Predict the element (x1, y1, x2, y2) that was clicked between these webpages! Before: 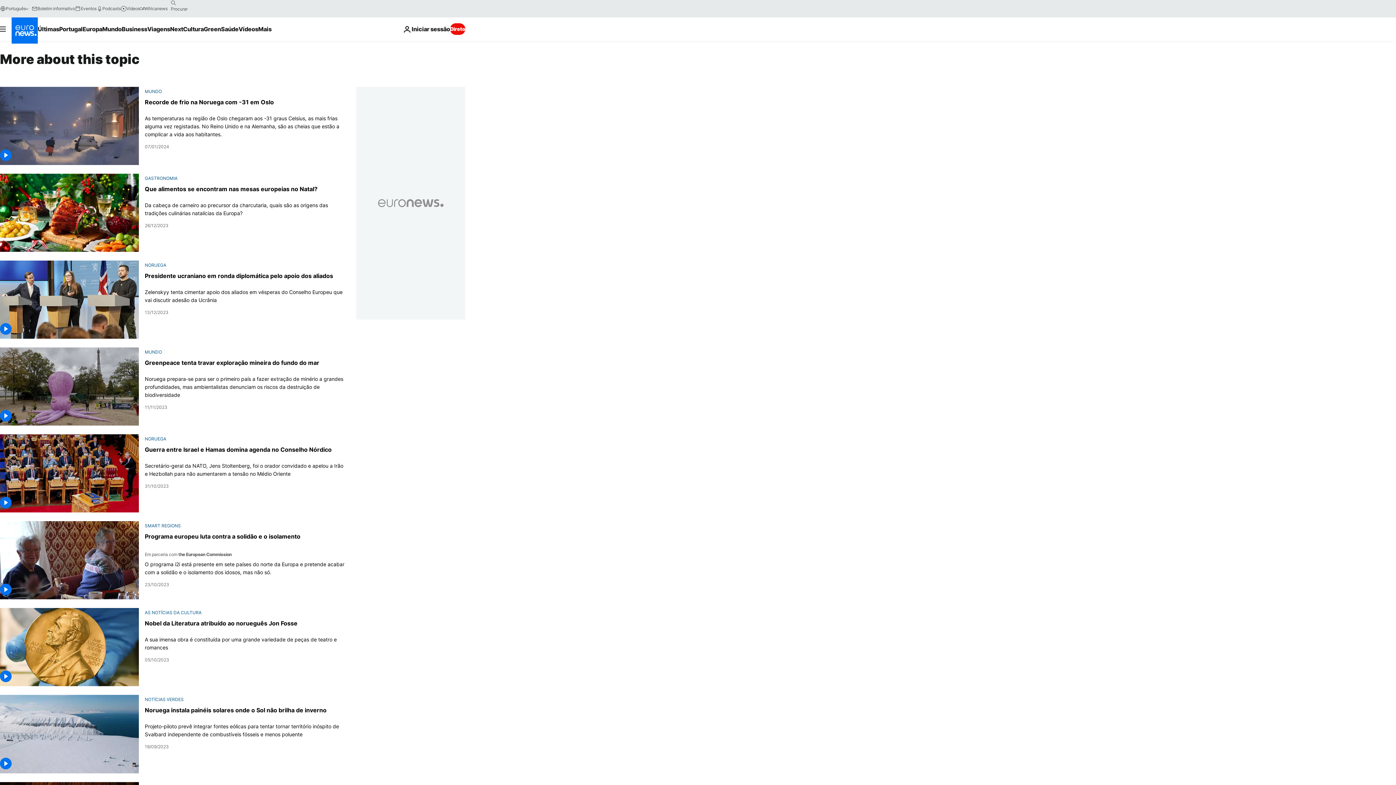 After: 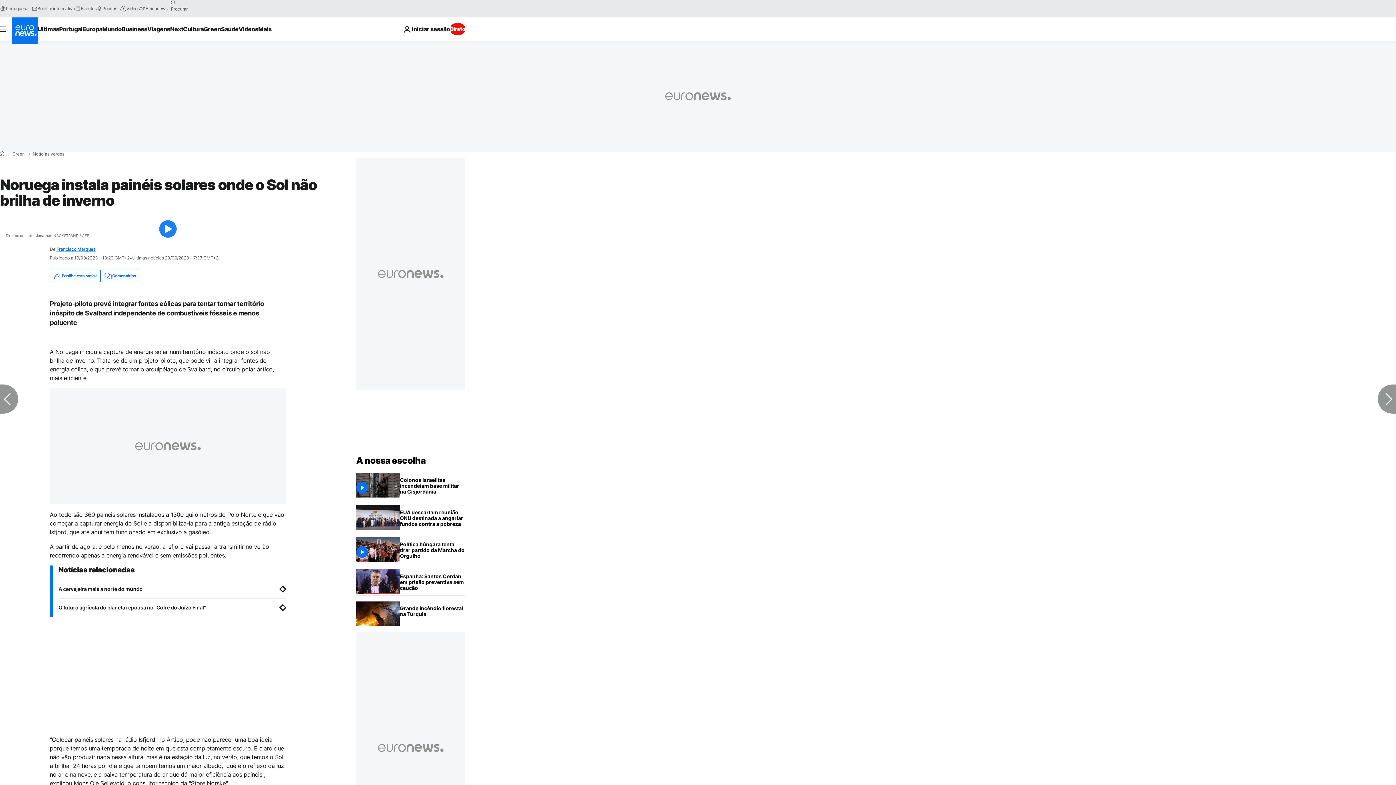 Action: bbox: (0, 695, 139, 773)